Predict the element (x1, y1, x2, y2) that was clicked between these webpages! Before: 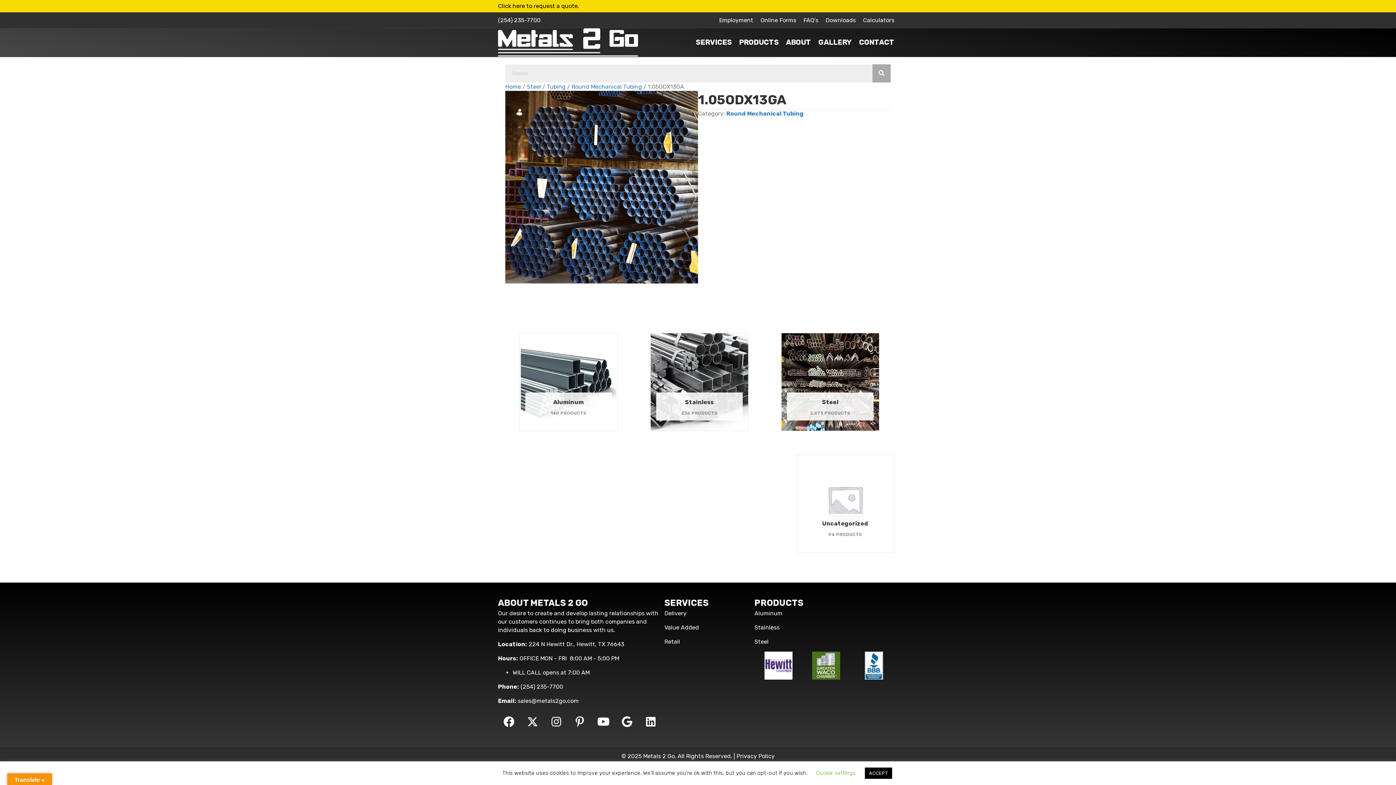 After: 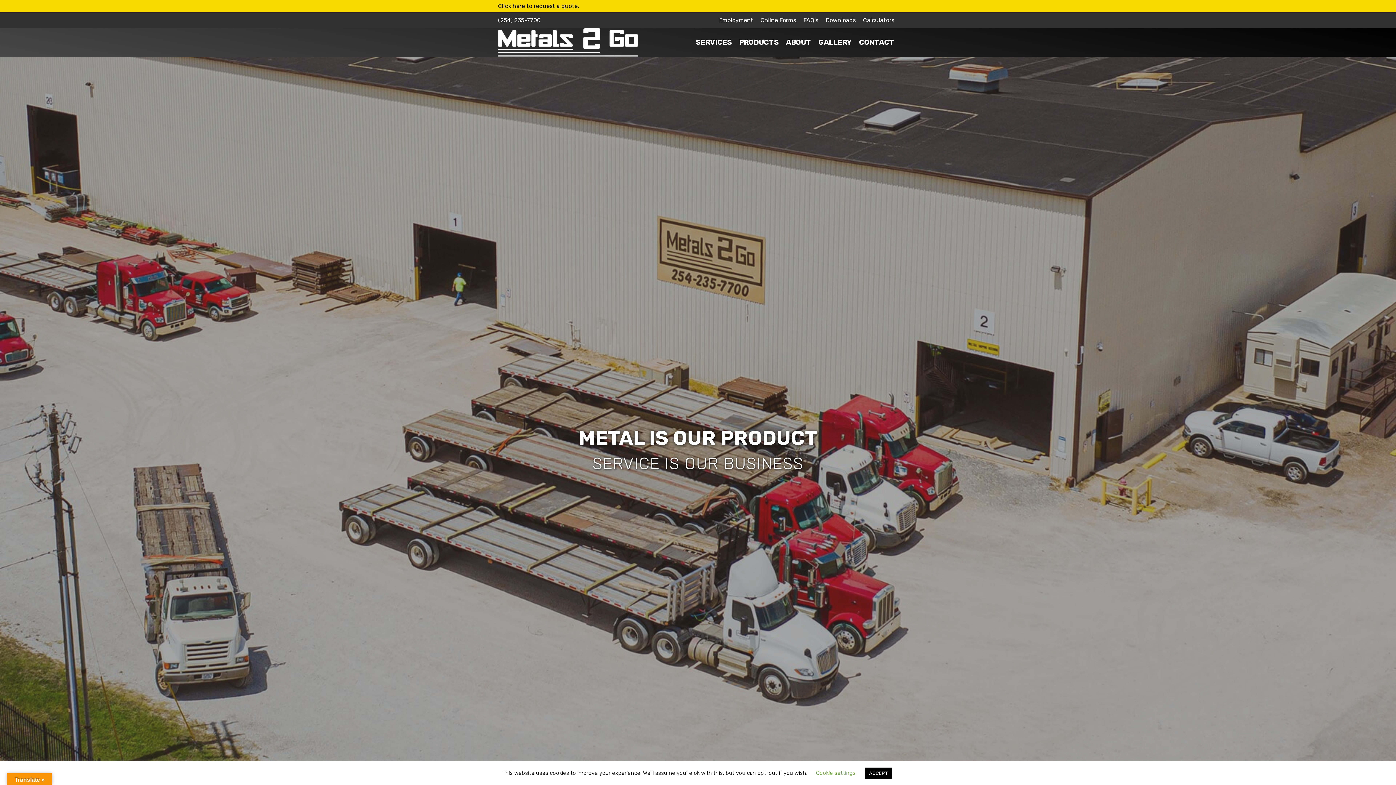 Action: bbox: (498, 38, 638, 45)